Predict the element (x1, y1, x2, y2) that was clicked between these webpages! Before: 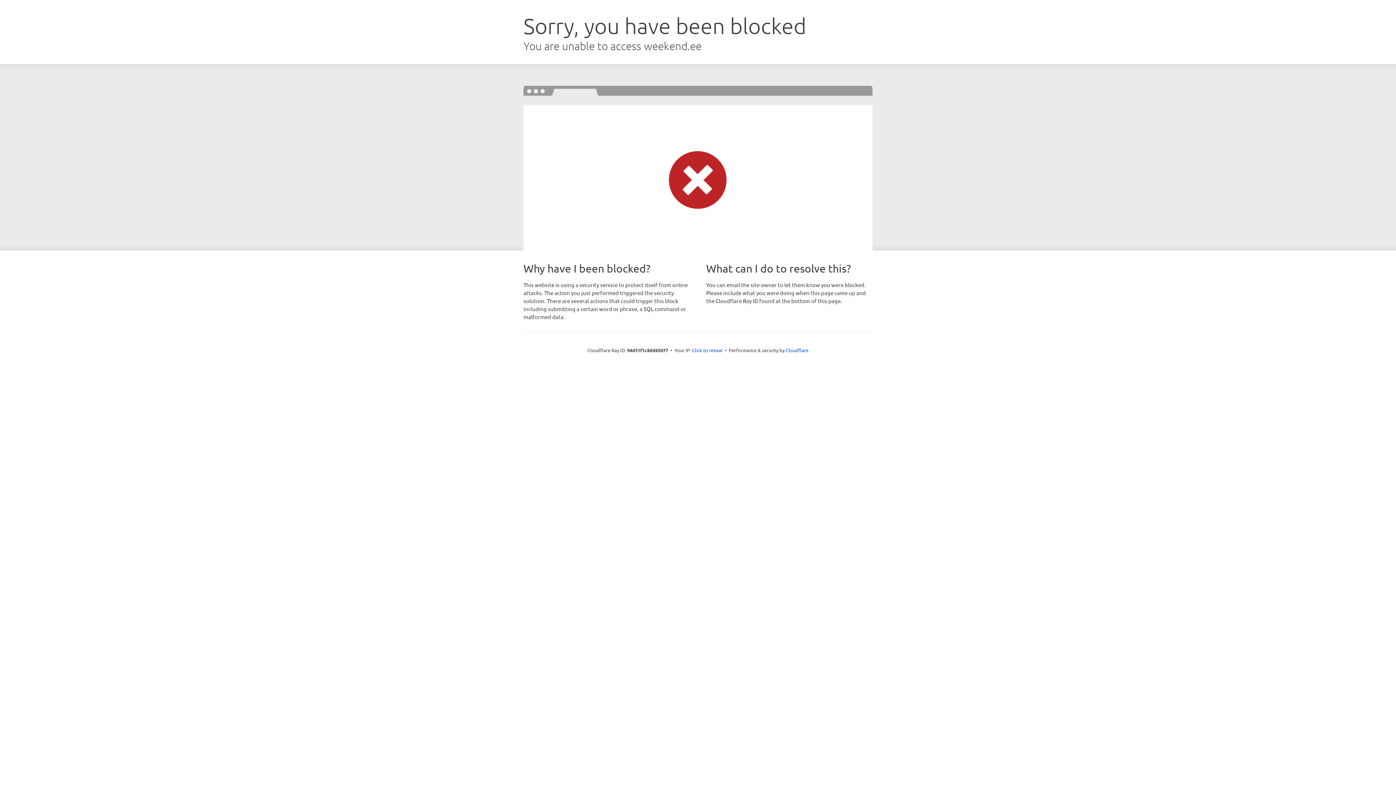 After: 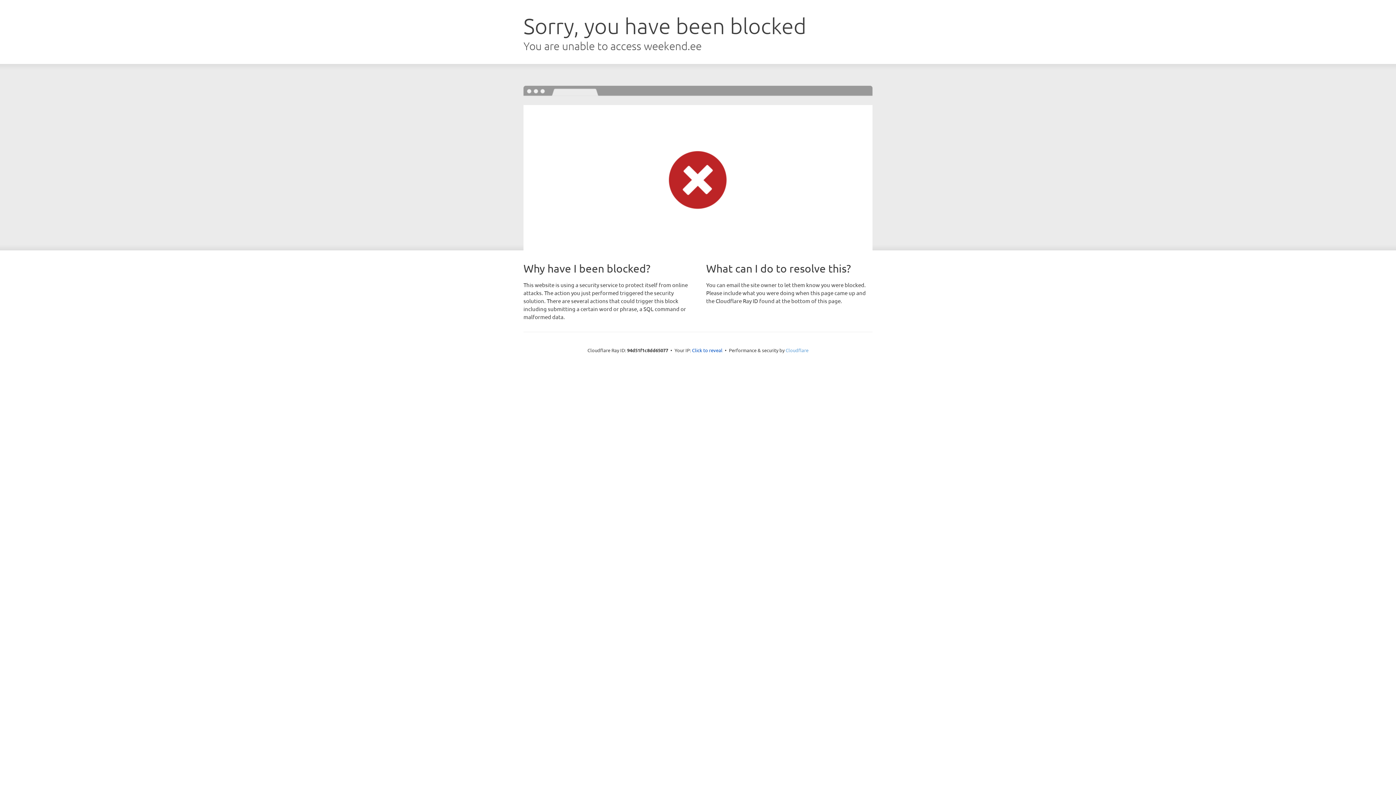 Action: label: Cloudflare bbox: (785, 347, 808, 353)